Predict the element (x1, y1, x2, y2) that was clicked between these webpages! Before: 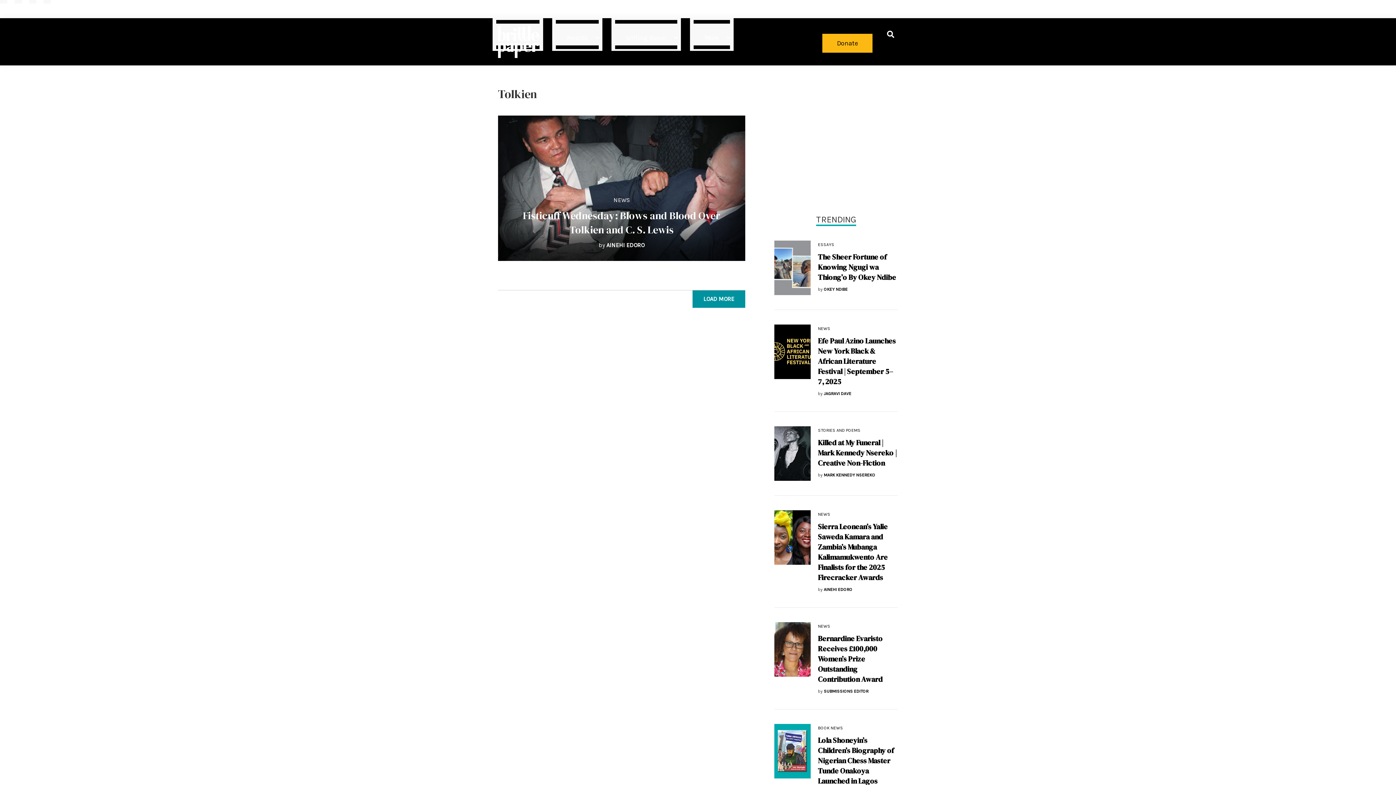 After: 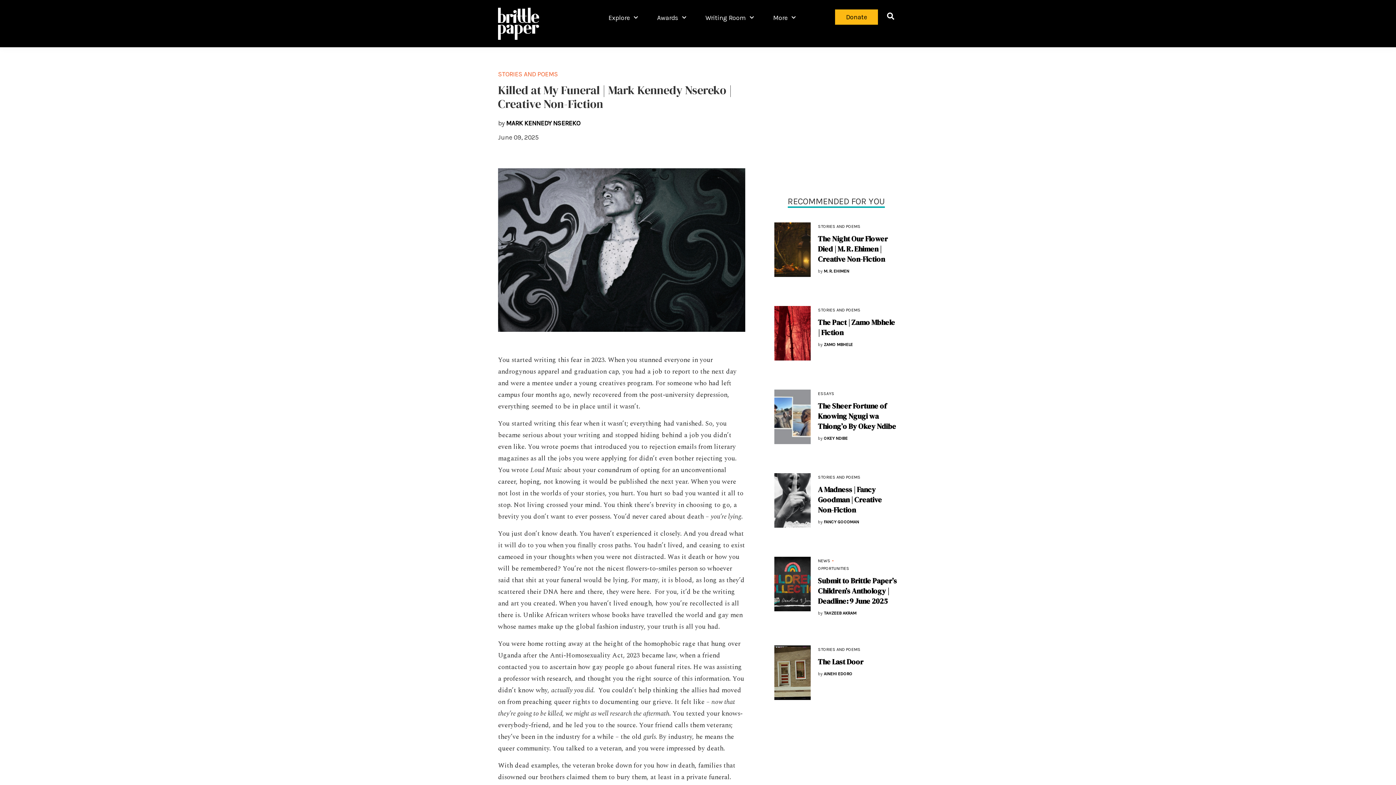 Action: bbox: (774, 427, 810, 434)